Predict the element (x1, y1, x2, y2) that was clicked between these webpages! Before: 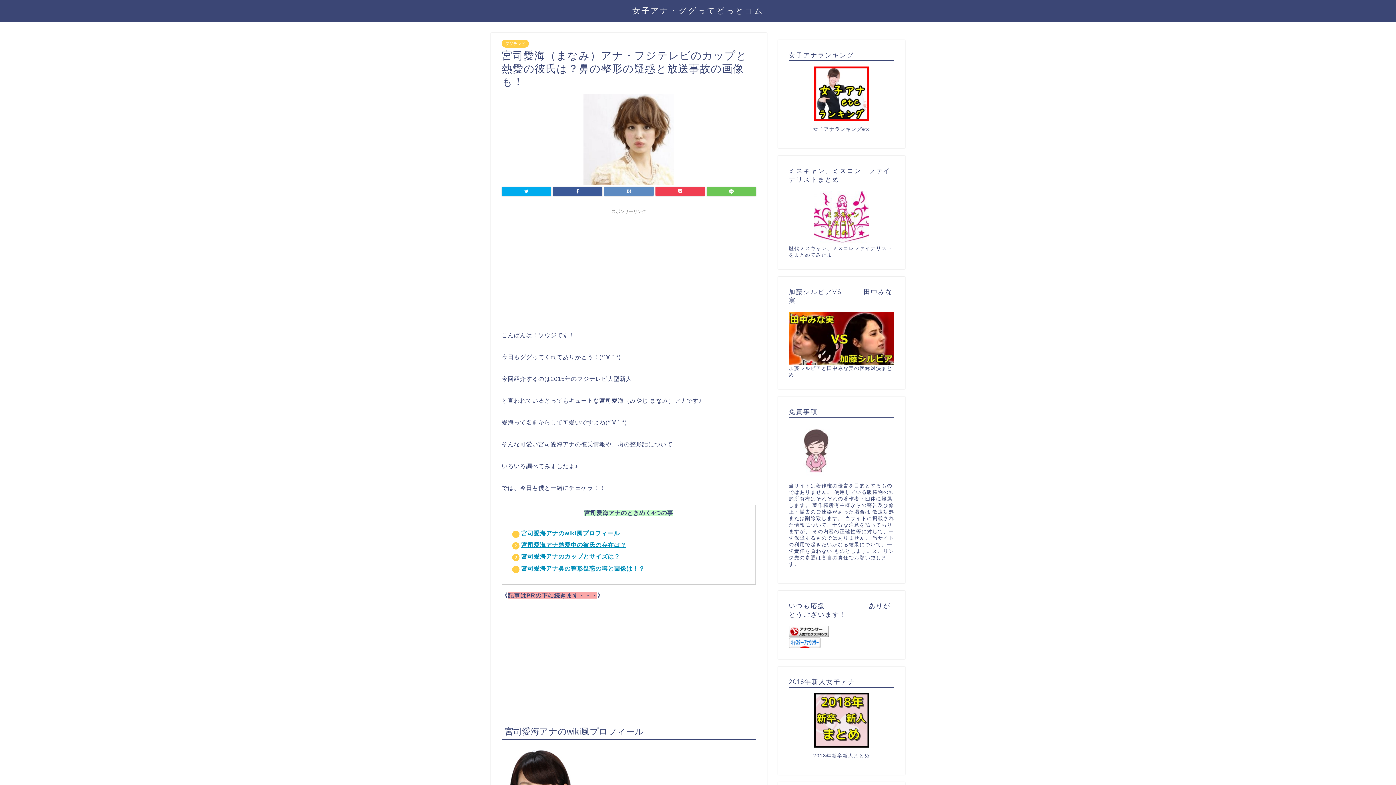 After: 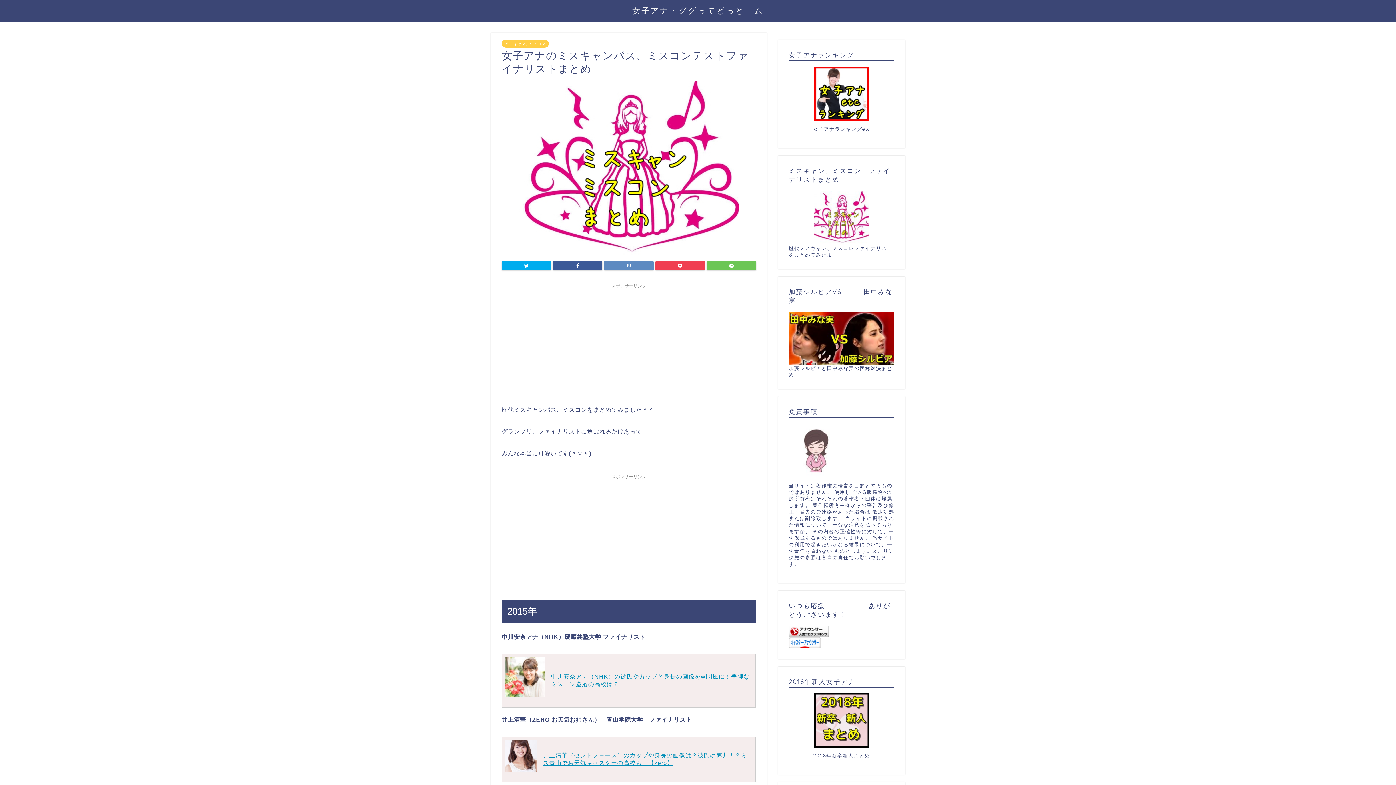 Action: bbox: (789, 190, 894, 245)